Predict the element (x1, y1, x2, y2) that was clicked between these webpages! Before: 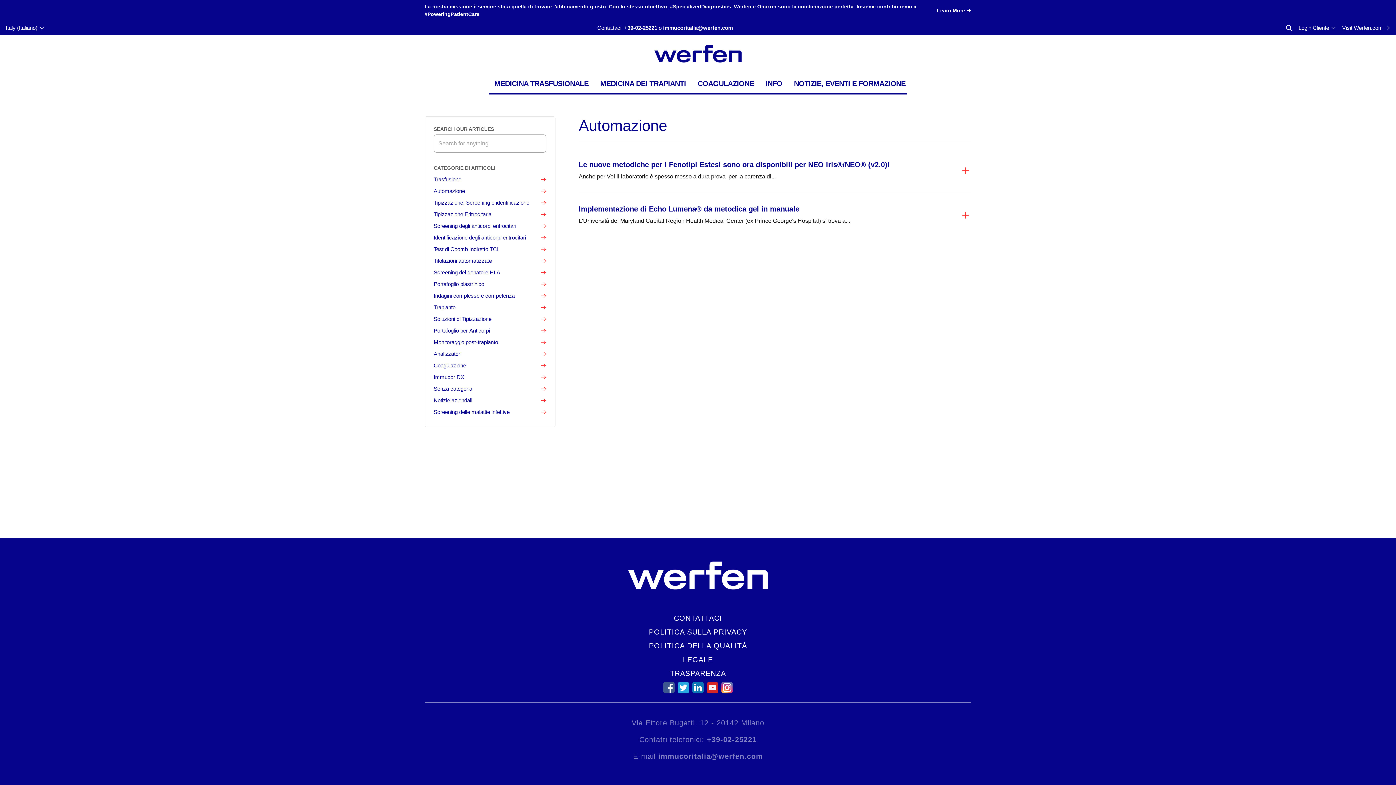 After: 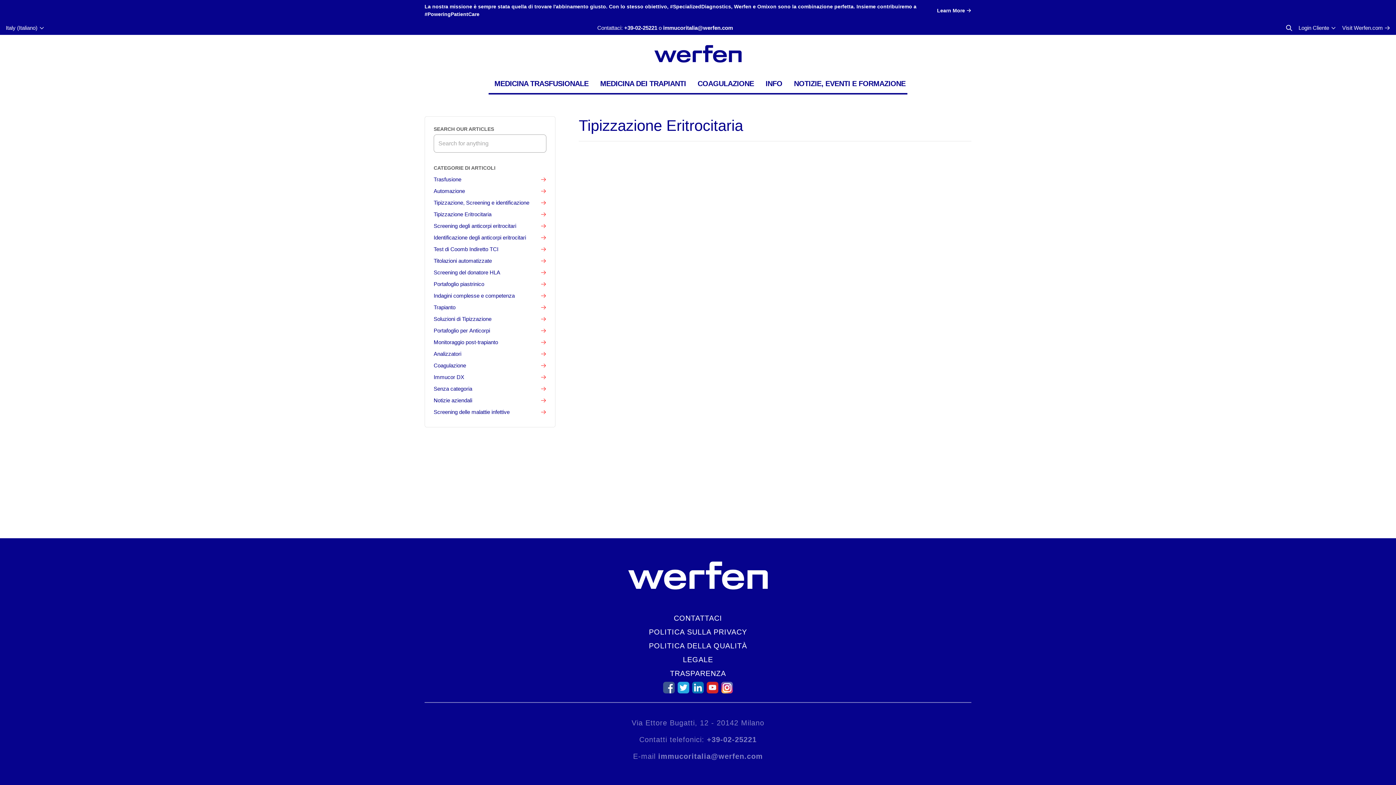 Action: label: Tipizzazione Eritrocitaria bbox: (433, 209, 546, 220)